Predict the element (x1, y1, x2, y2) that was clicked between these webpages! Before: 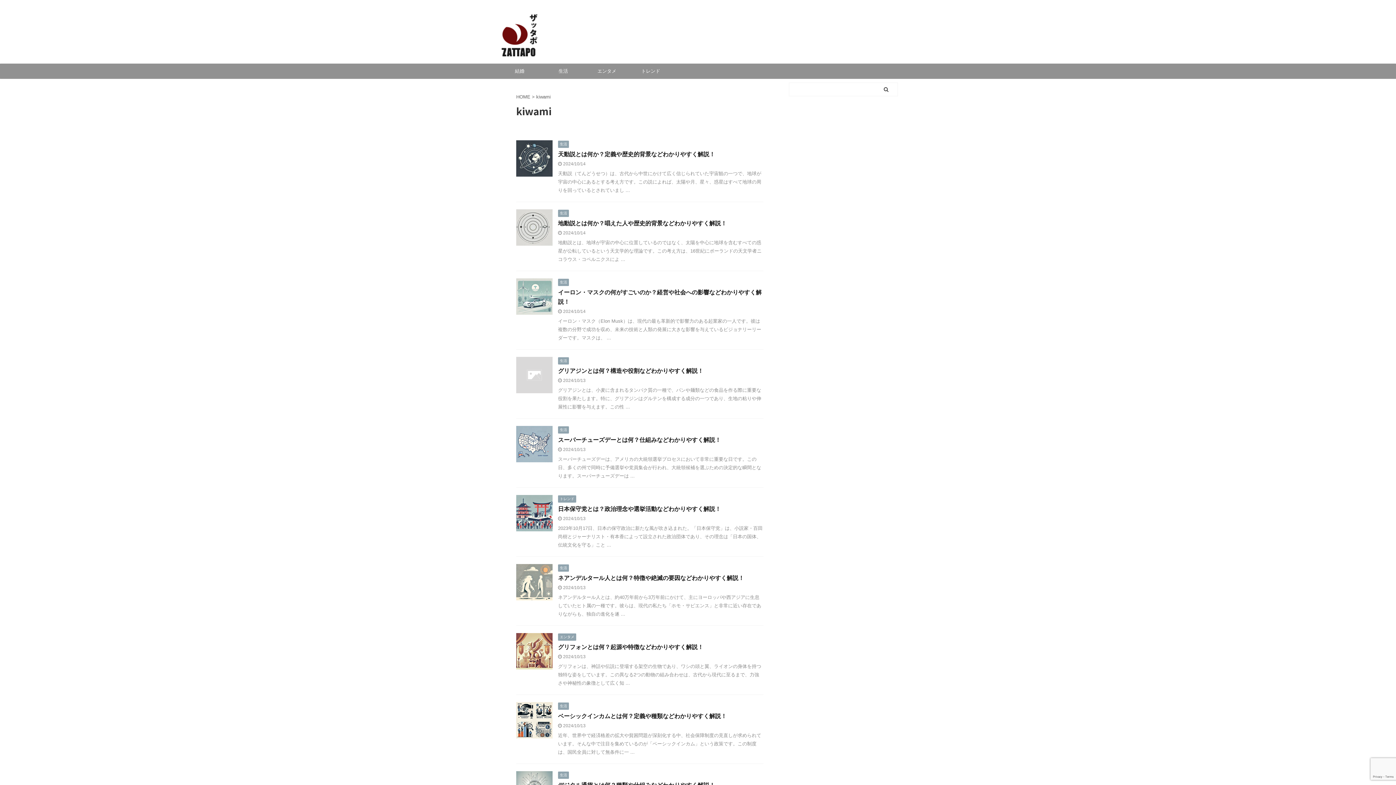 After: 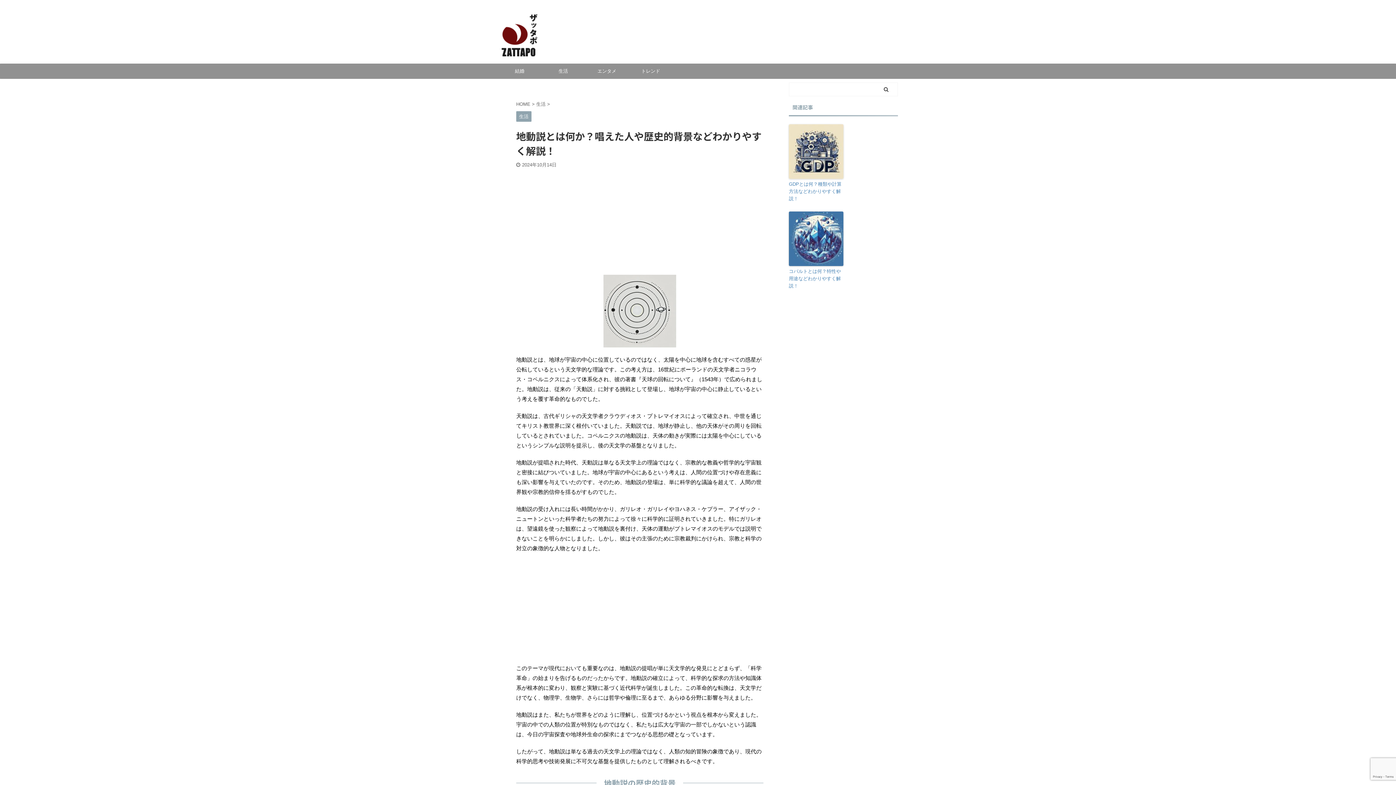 Action: bbox: (516, 239, 552, 245)